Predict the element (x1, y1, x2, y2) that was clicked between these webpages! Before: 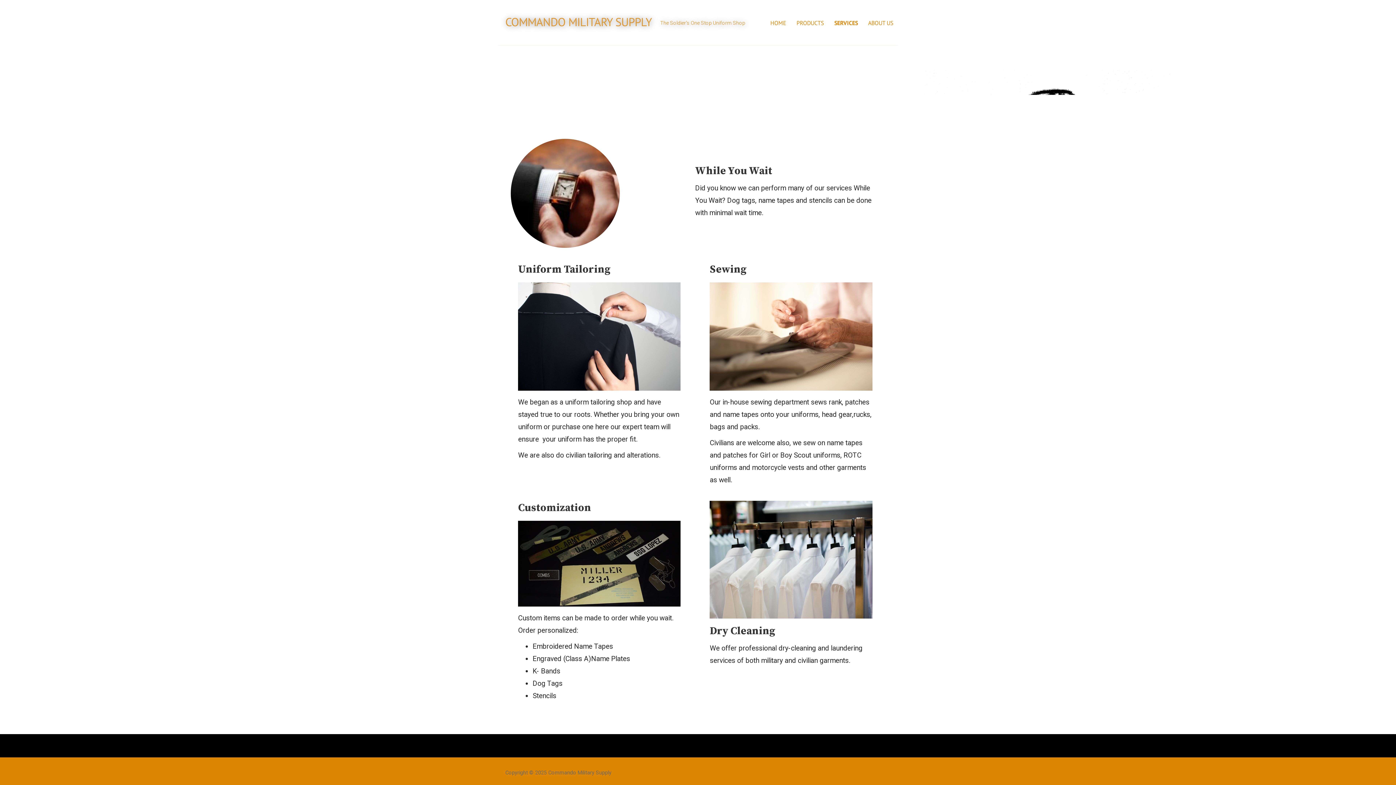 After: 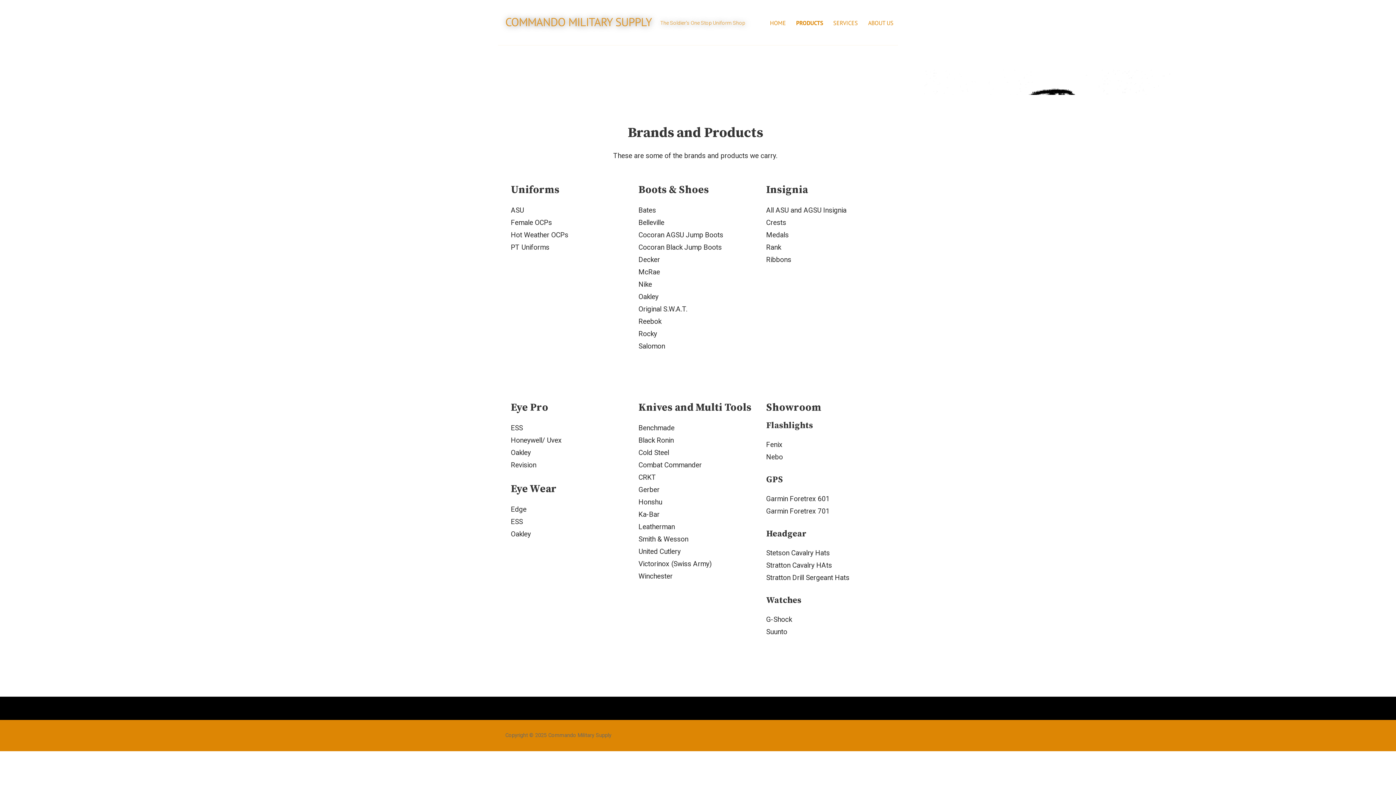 Action: bbox: (792, 0, 828, 45) label: PRODUCTS